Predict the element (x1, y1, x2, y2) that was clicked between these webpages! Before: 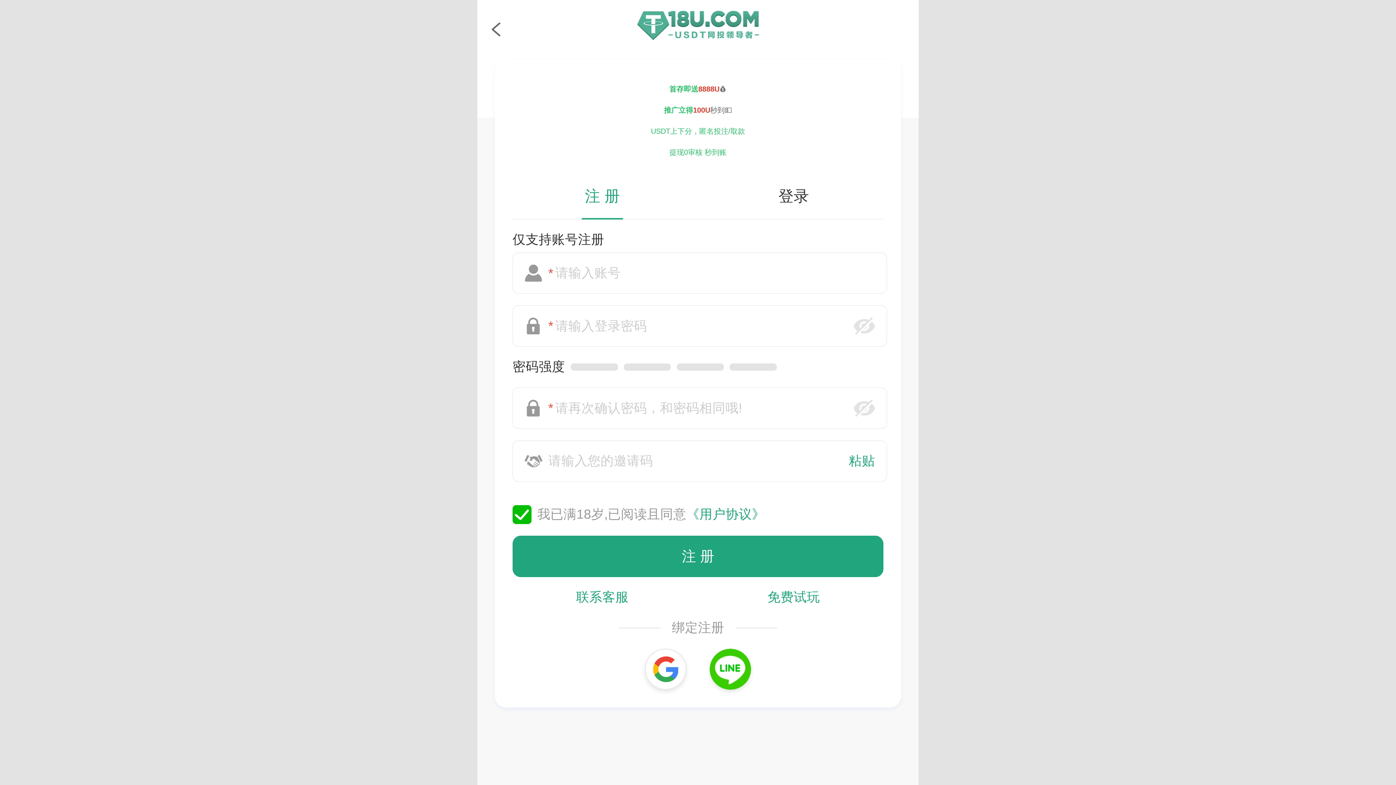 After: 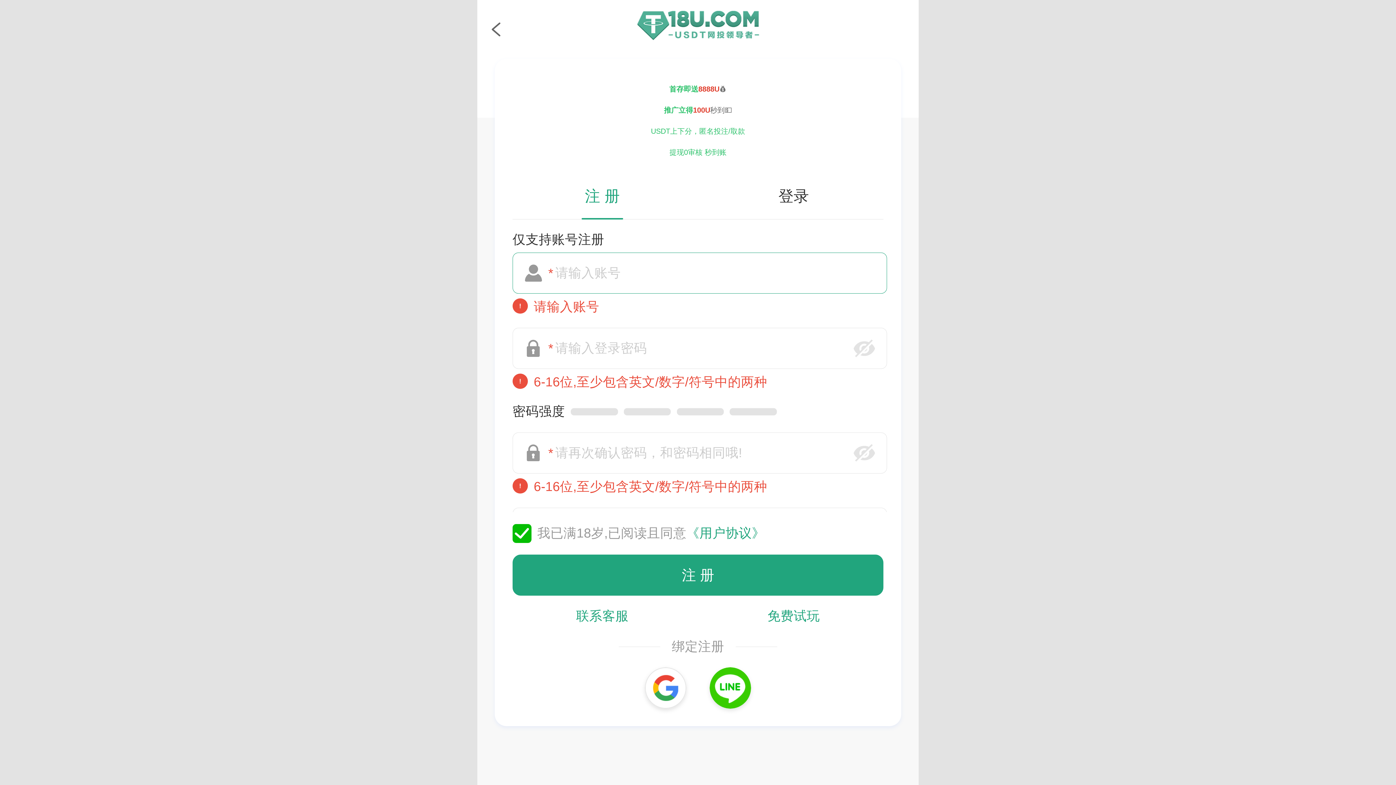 Action: bbox: (512, 536, 883, 577) label: 注 册